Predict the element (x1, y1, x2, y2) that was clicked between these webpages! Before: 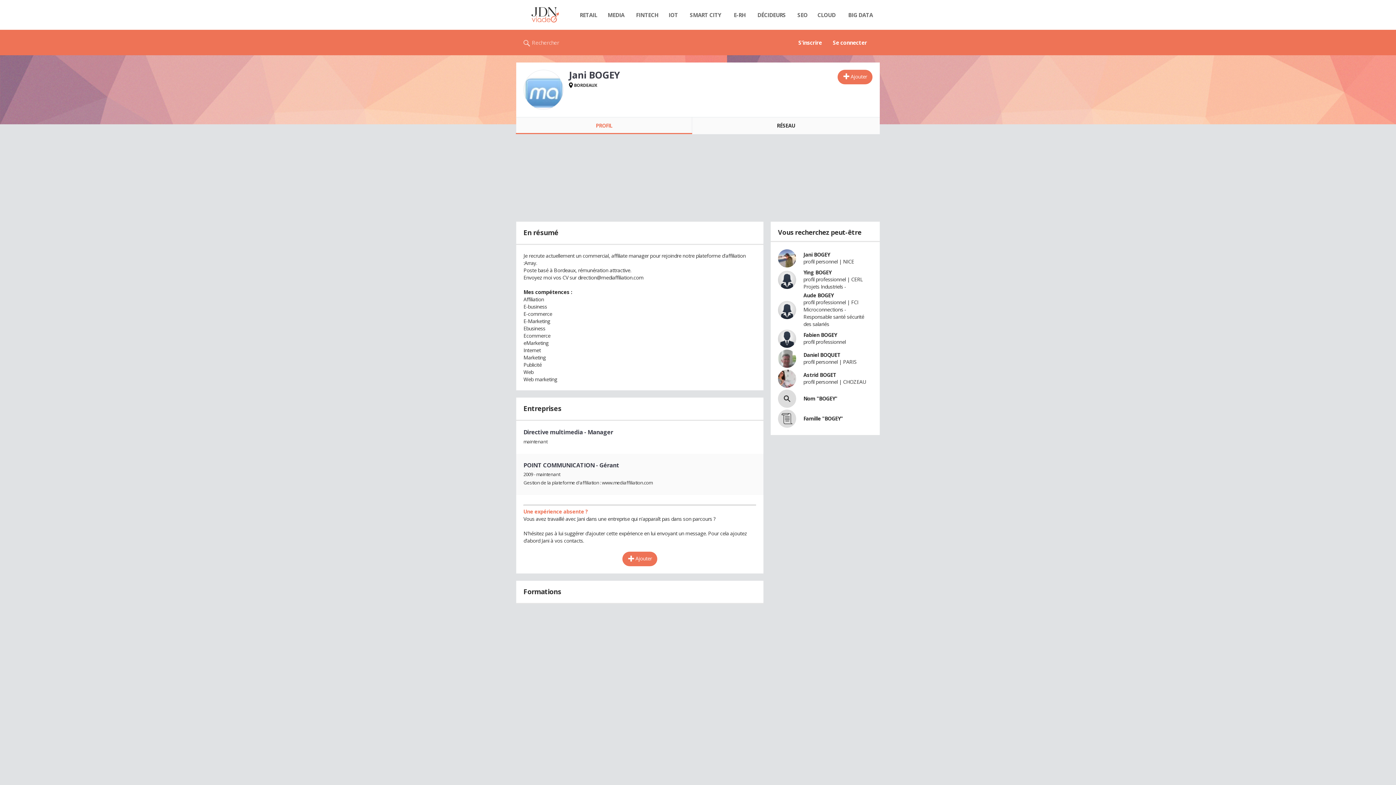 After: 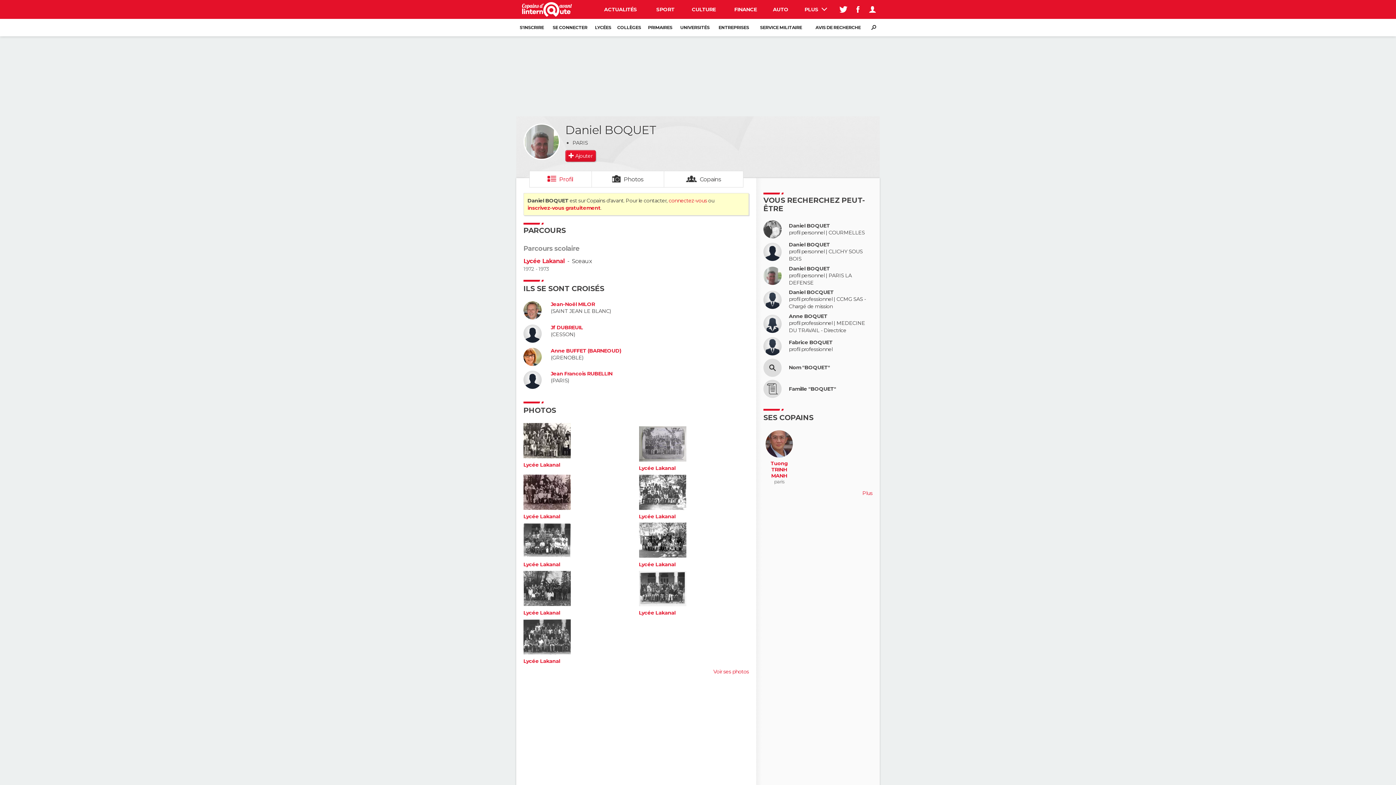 Action: bbox: (778, 349, 796, 367)